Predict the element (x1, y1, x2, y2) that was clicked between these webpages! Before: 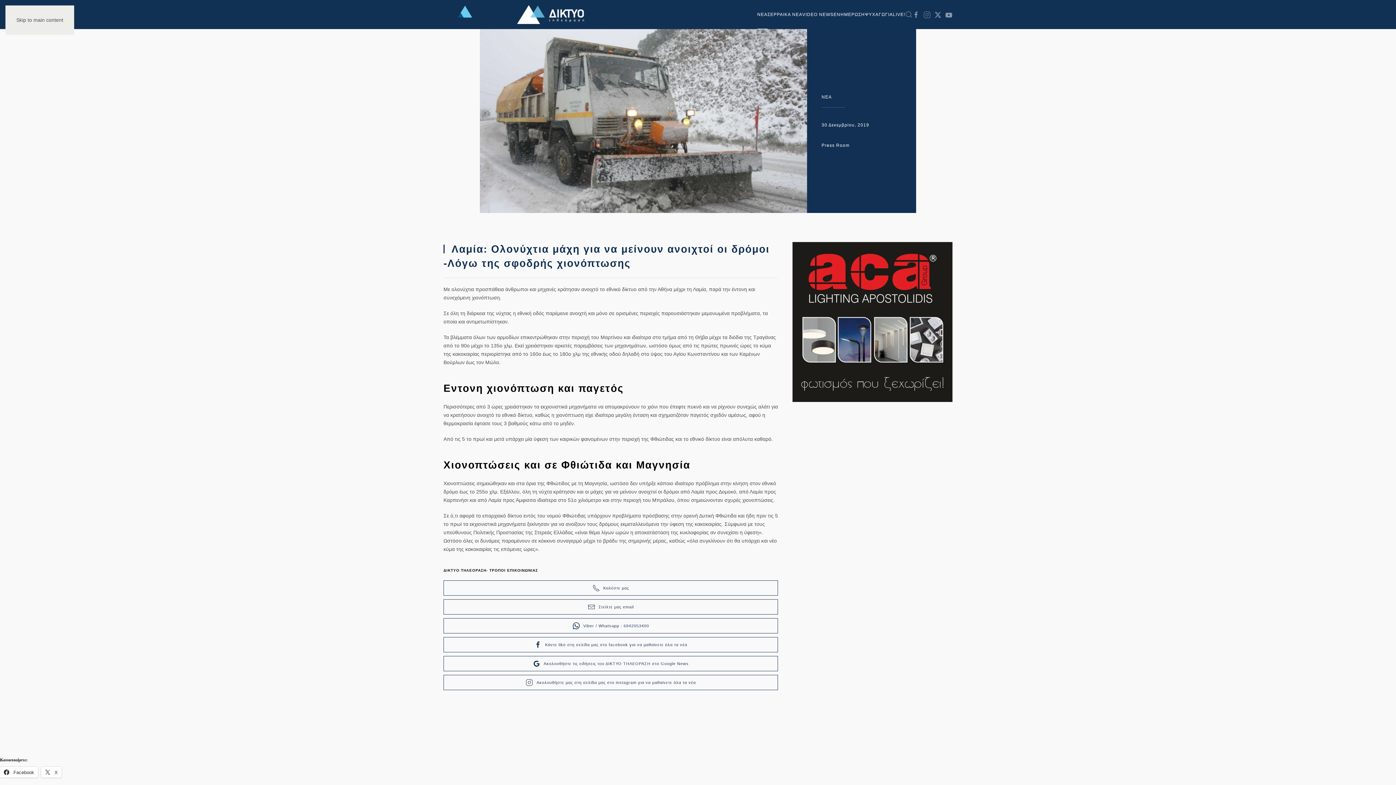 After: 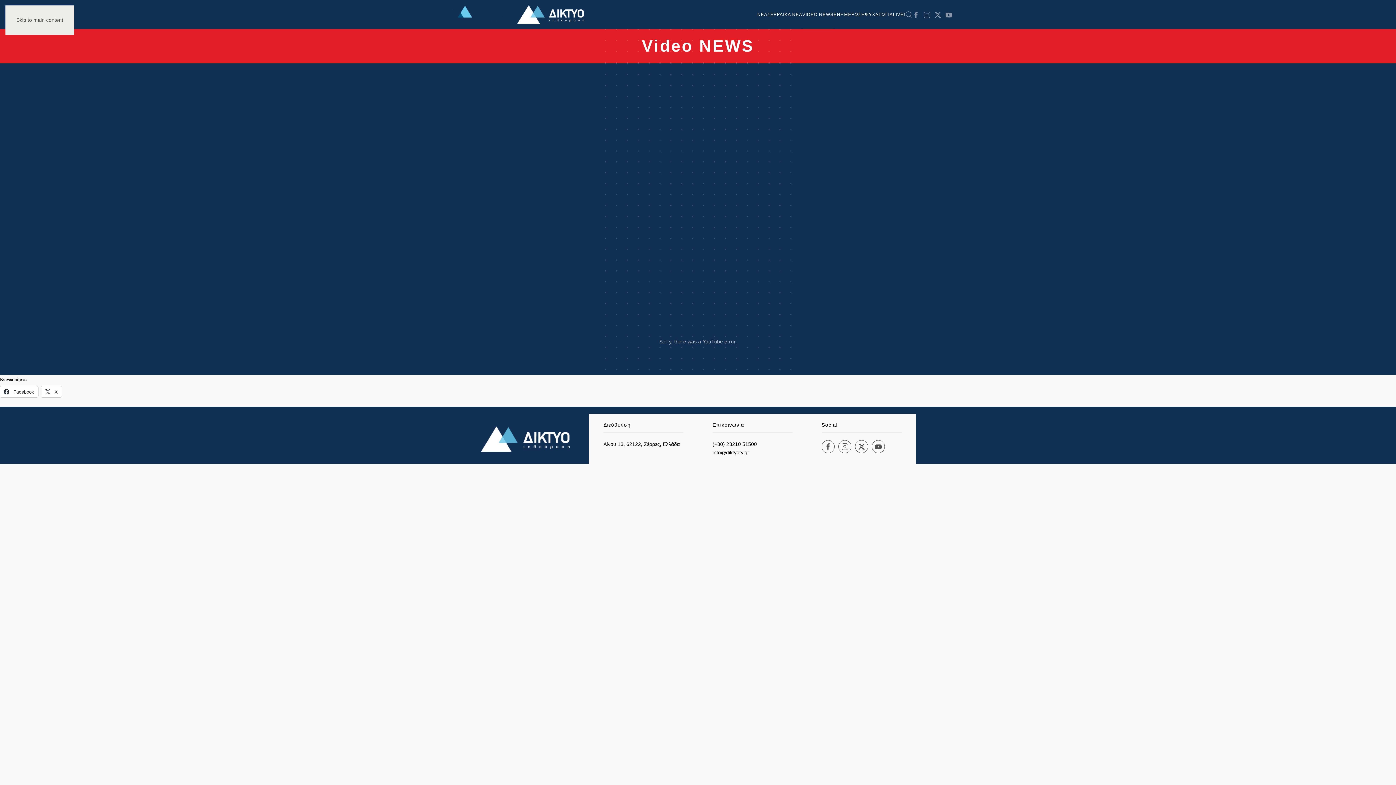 Action: bbox: (802, 0, 833, 29) label: VIDEO NEWS